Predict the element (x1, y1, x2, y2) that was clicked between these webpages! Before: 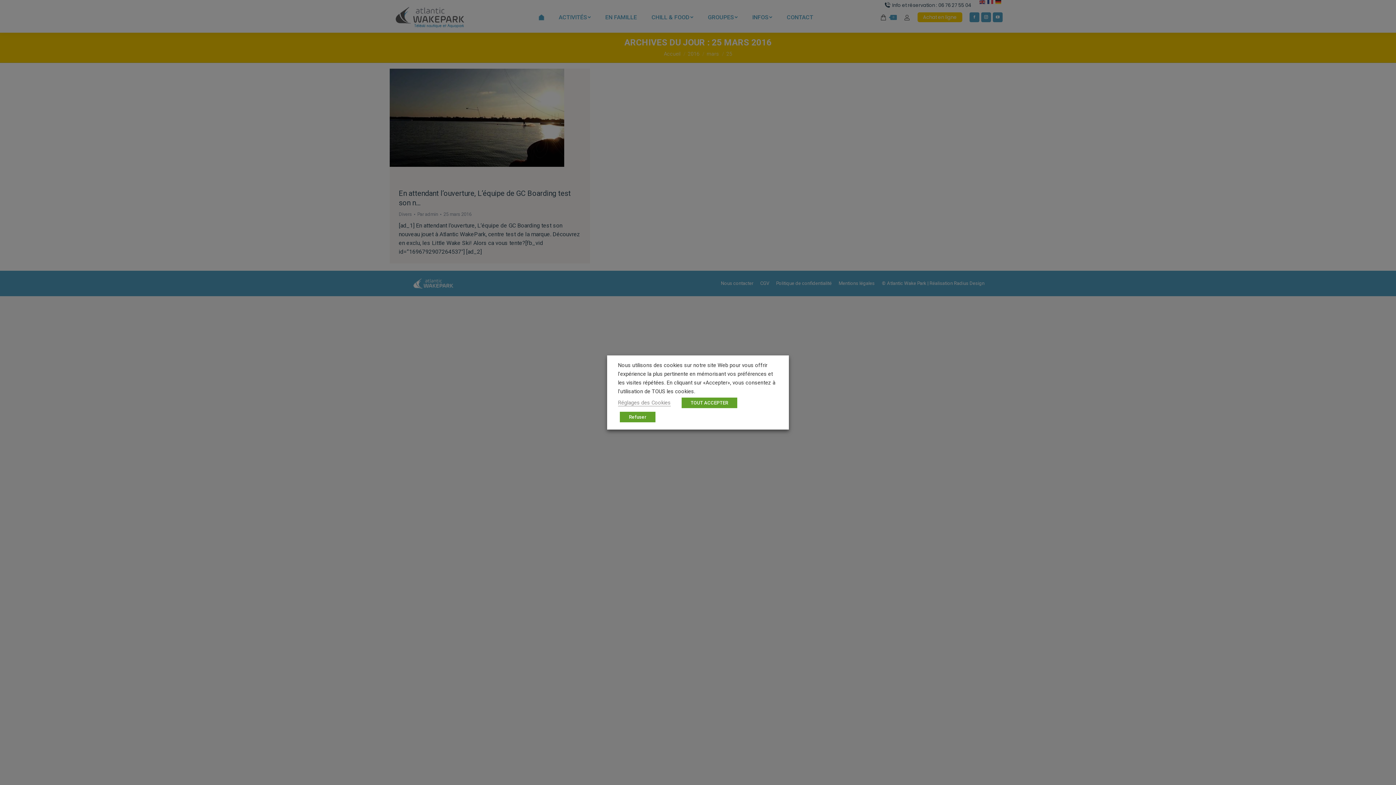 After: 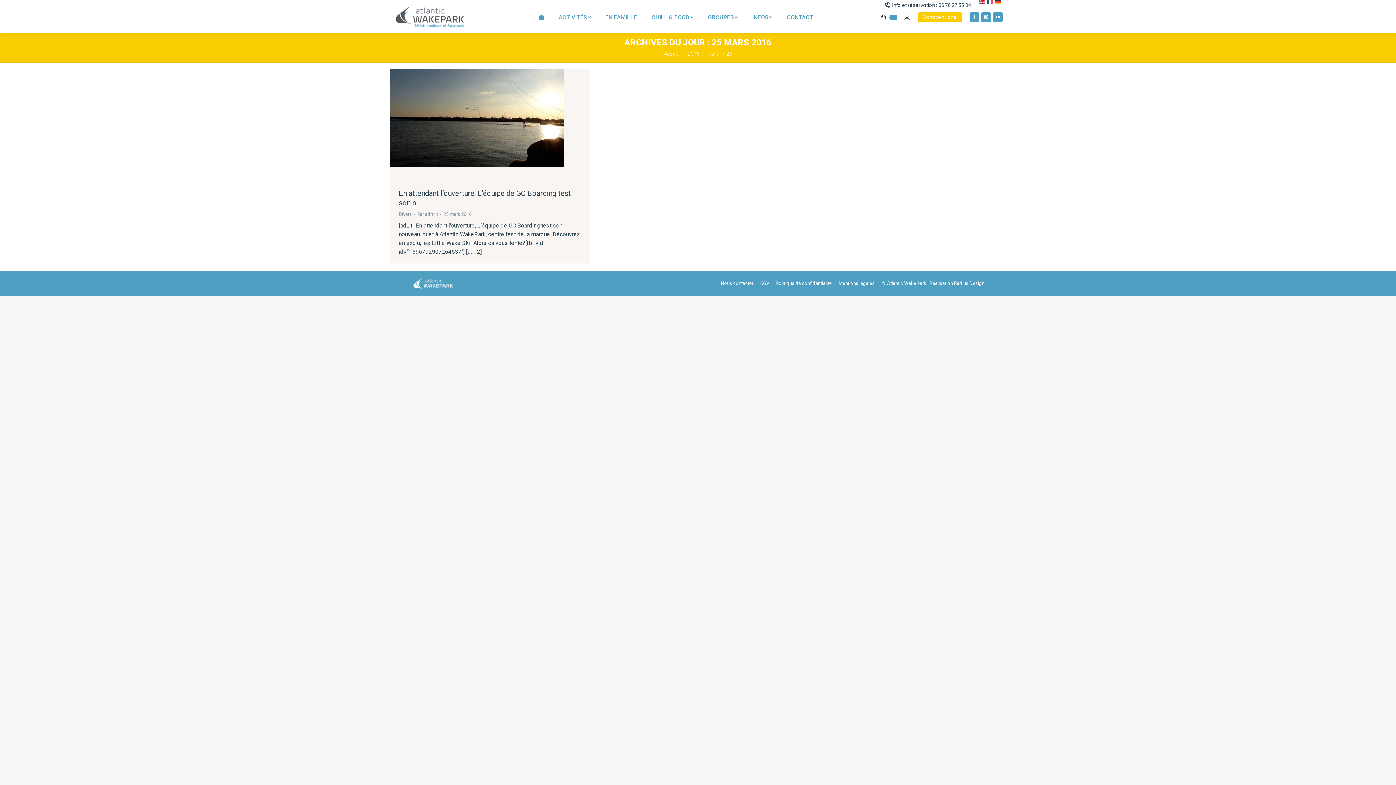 Action: bbox: (620, 412, 655, 422) label: Refuser